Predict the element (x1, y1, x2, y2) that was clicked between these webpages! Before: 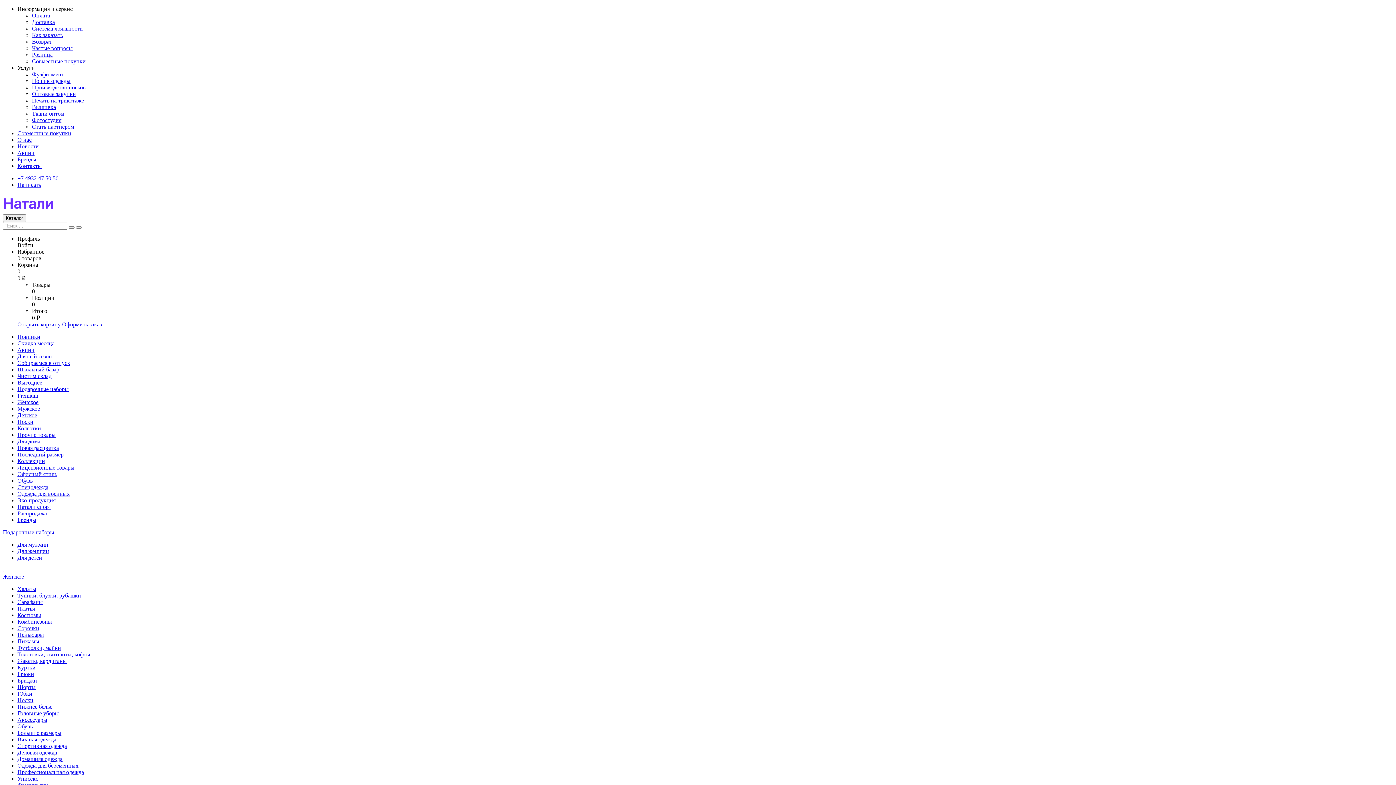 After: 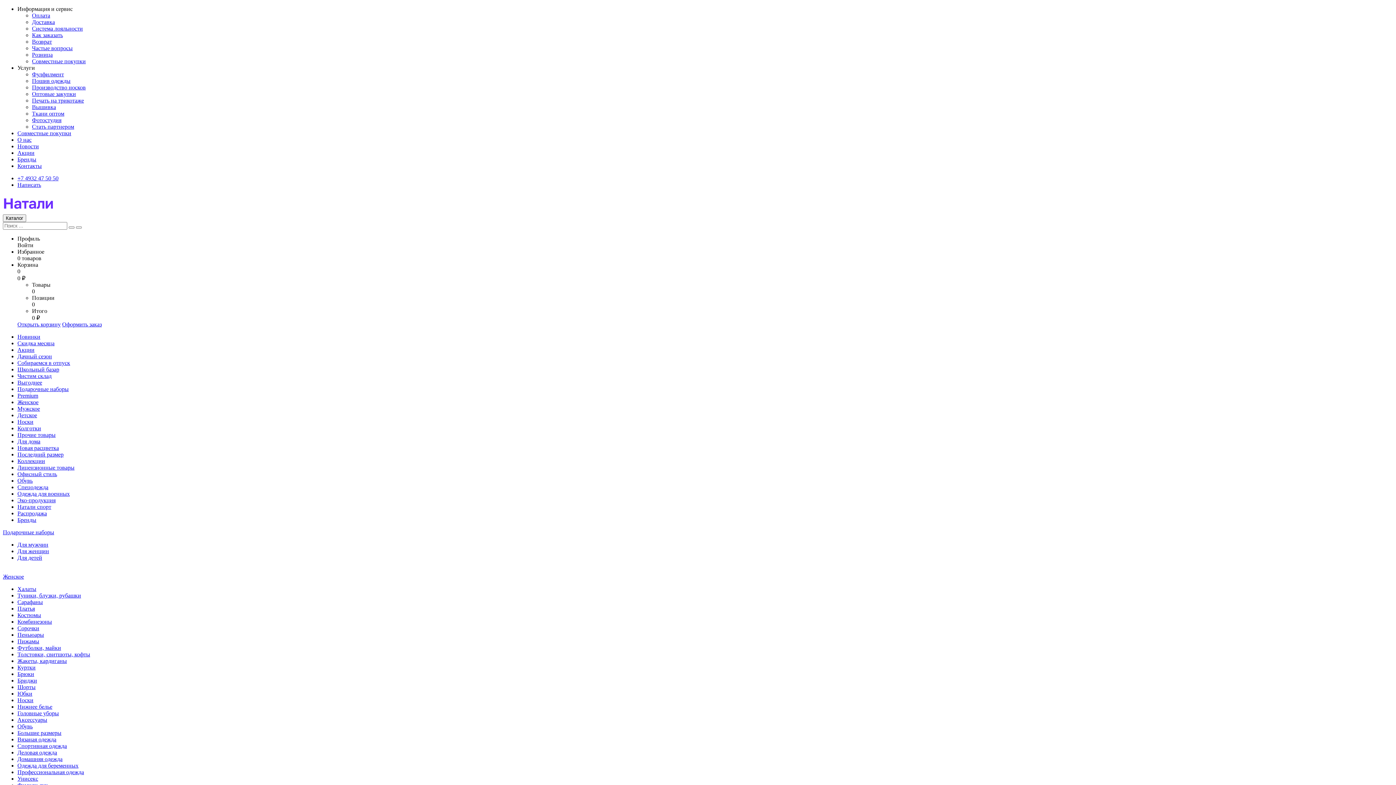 Action: label: Домашняя одежда bbox: (17, 756, 62, 762)